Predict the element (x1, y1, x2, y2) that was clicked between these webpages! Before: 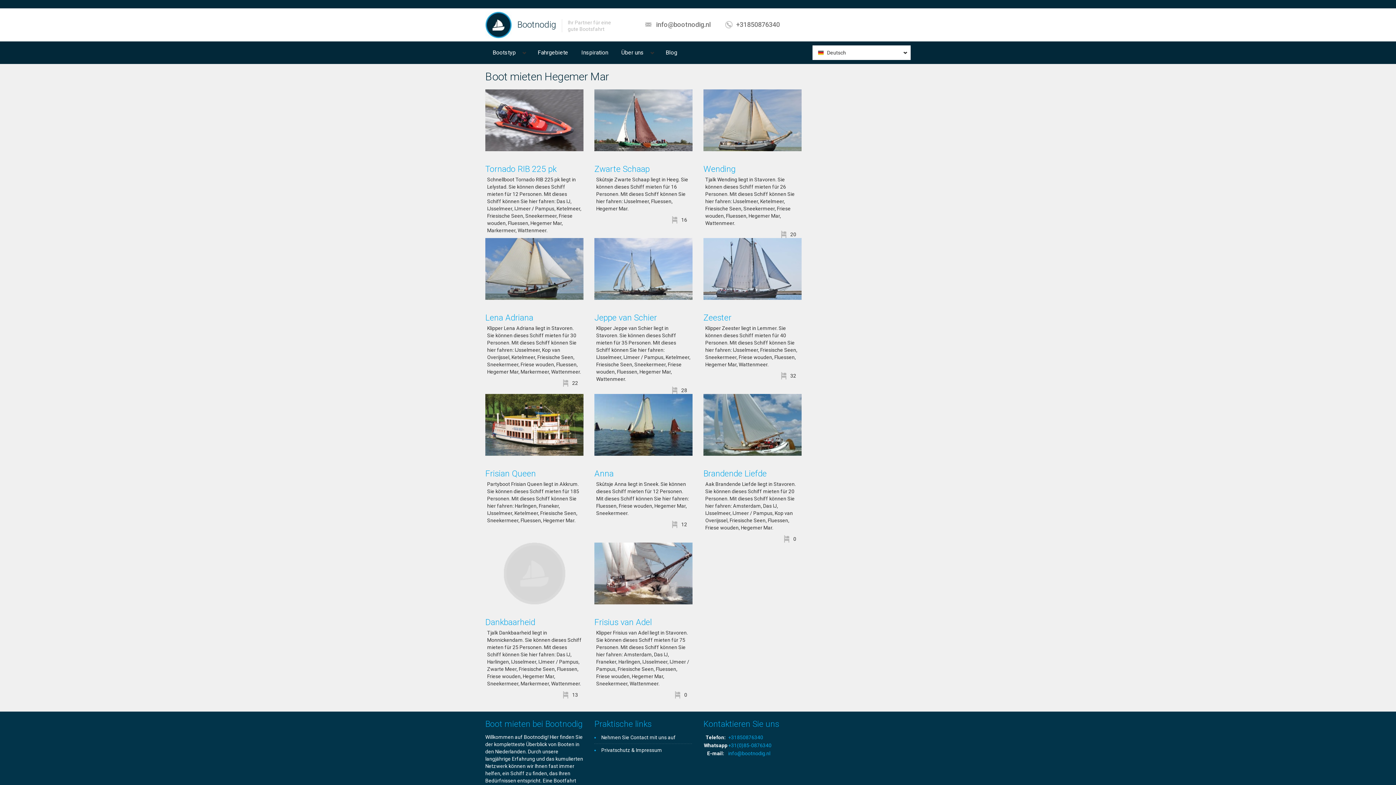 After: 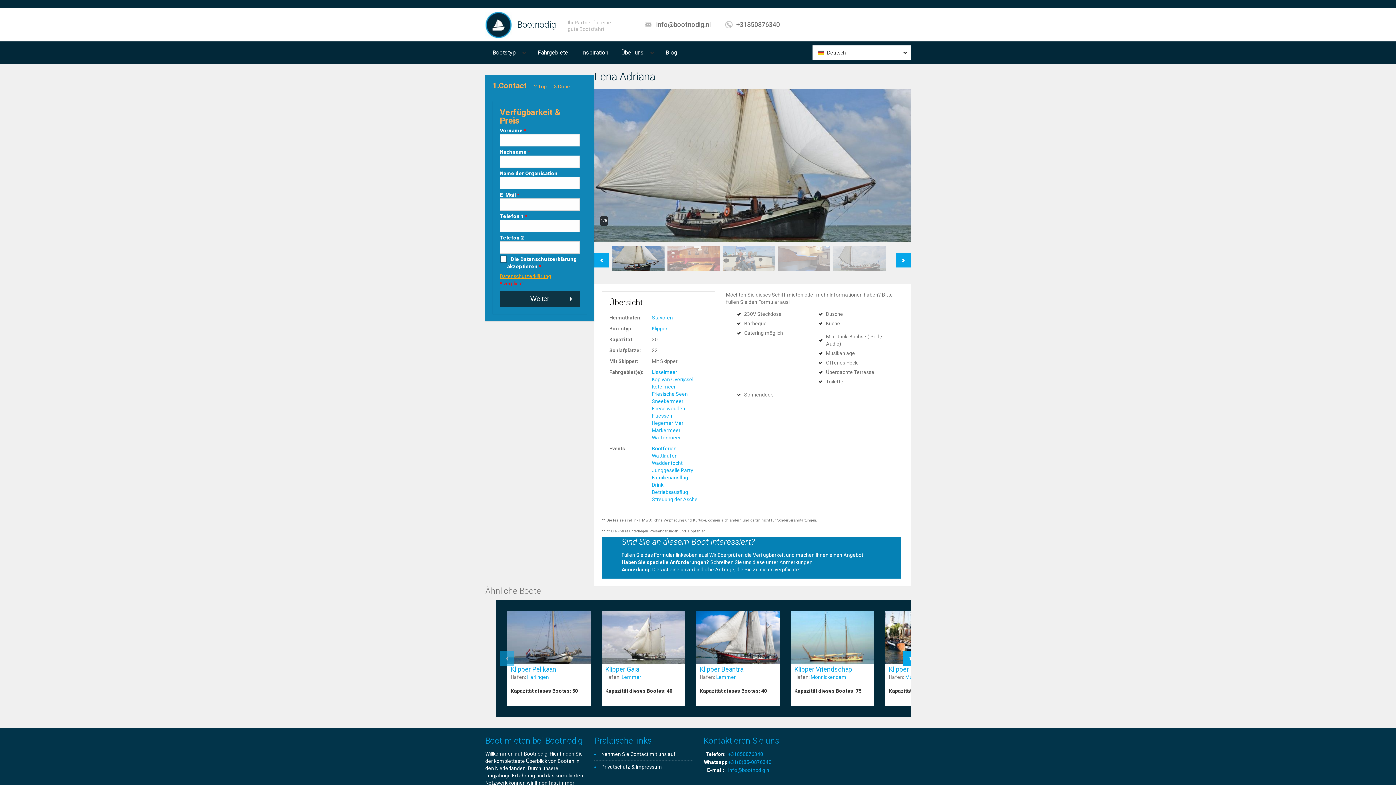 Action: bbox: (485, 265, 583, 271)